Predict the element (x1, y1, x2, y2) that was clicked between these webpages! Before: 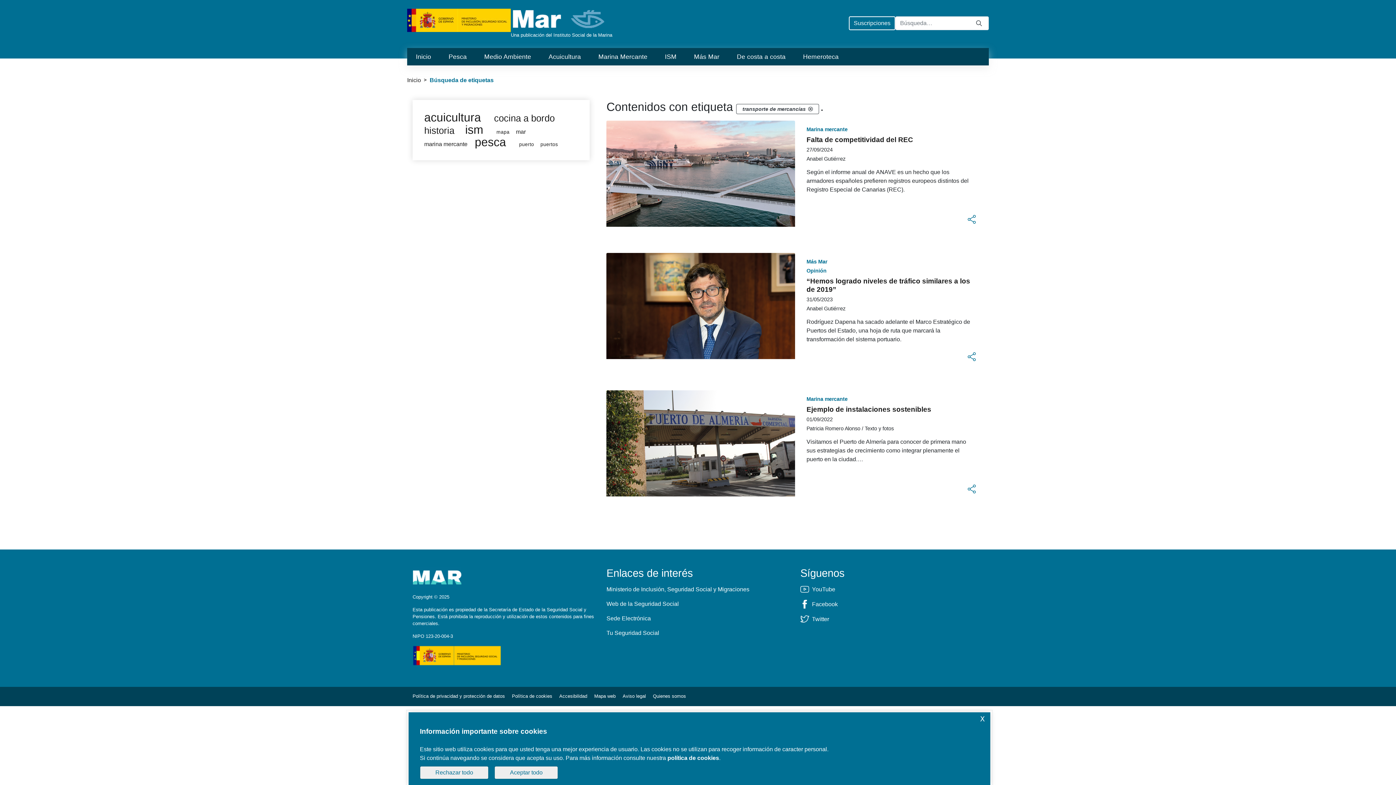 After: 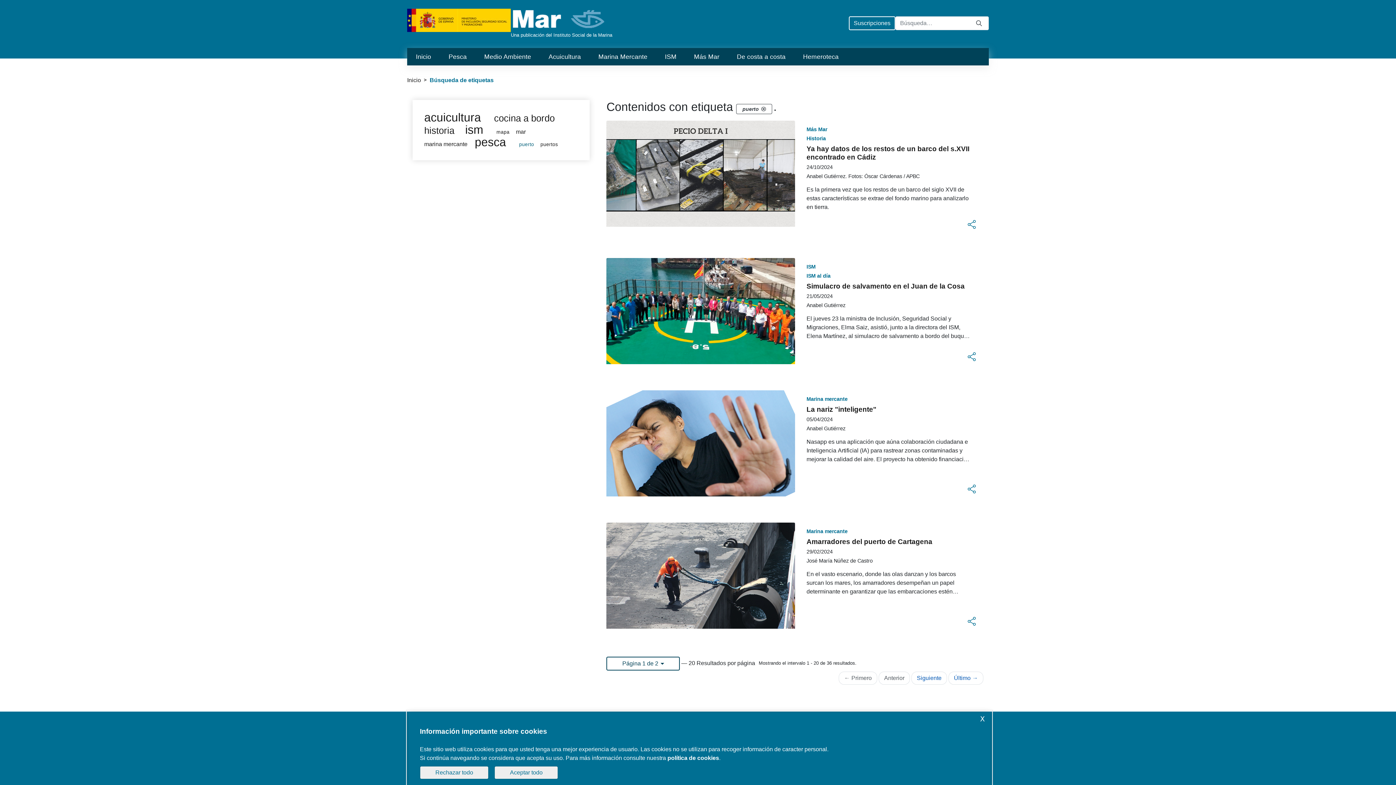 Action: label: puerto bbox: (519, 141, 534, 147)